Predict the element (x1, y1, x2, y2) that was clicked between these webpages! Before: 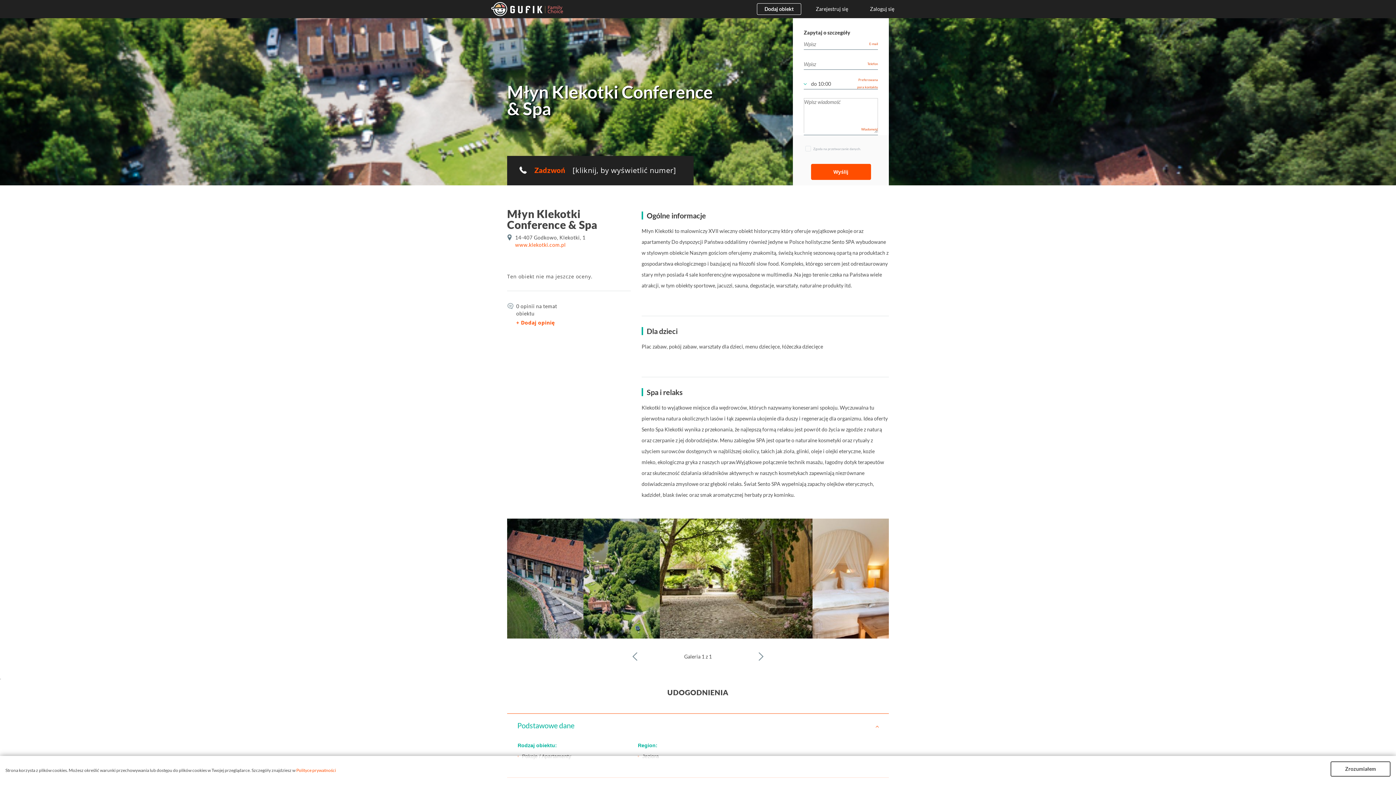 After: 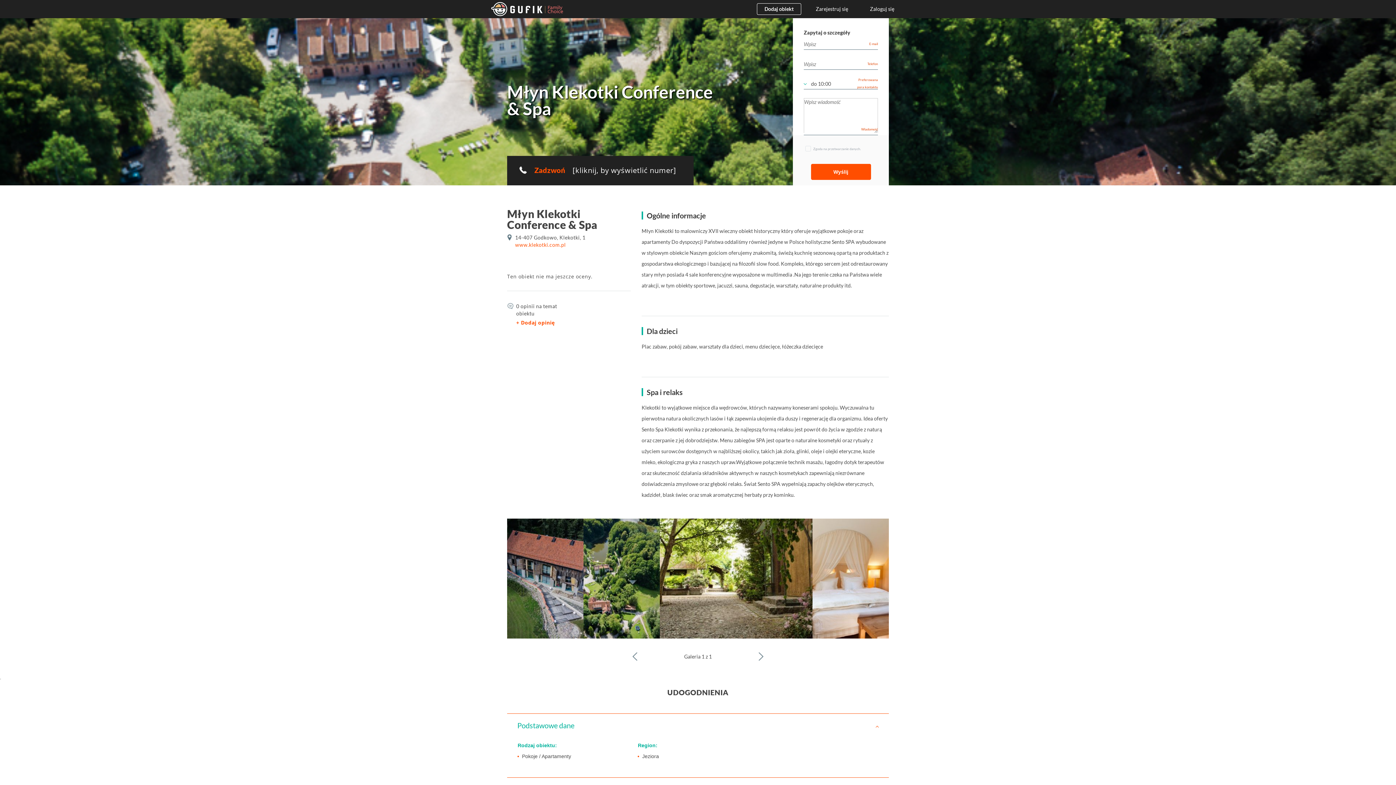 Action: label: Zrozumiałem bbox: (1330, 761, 1390, 777)